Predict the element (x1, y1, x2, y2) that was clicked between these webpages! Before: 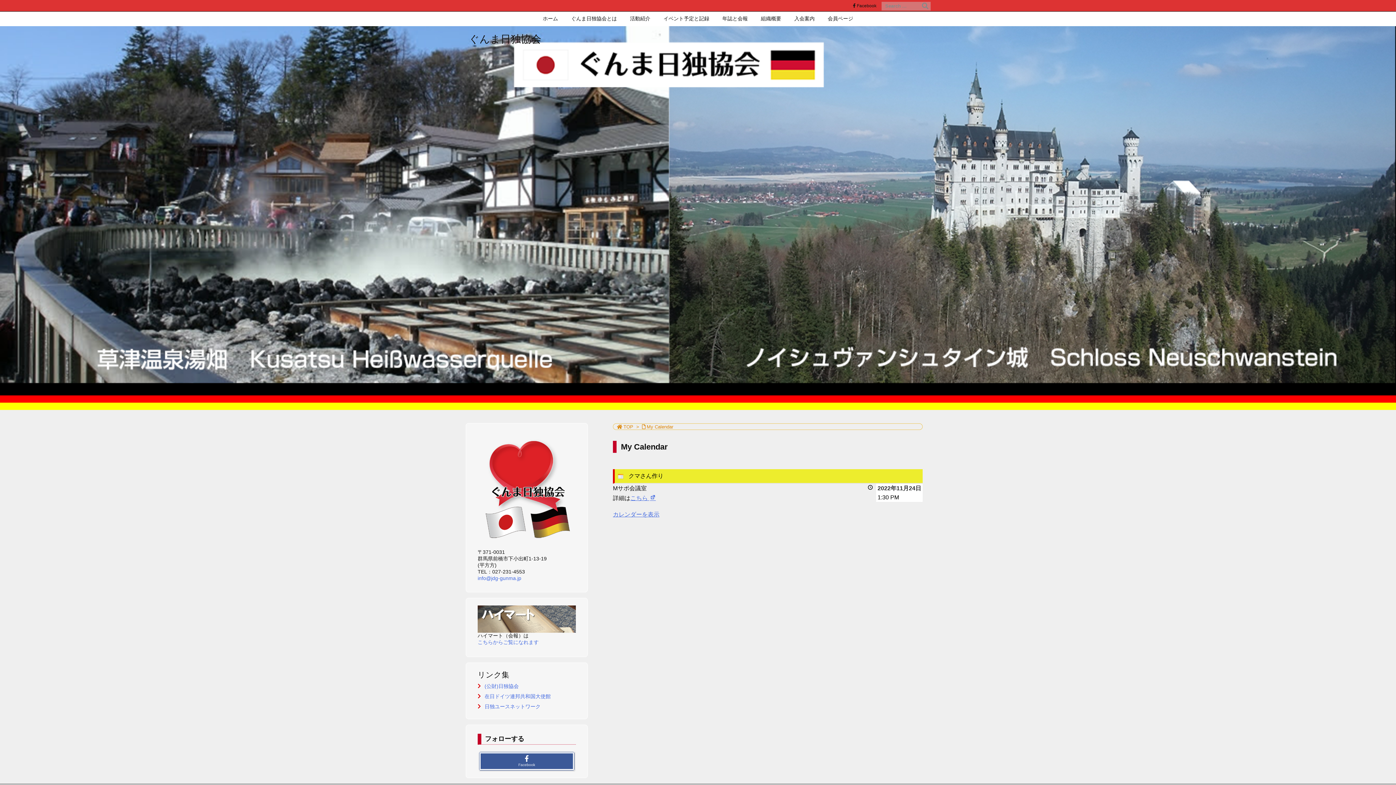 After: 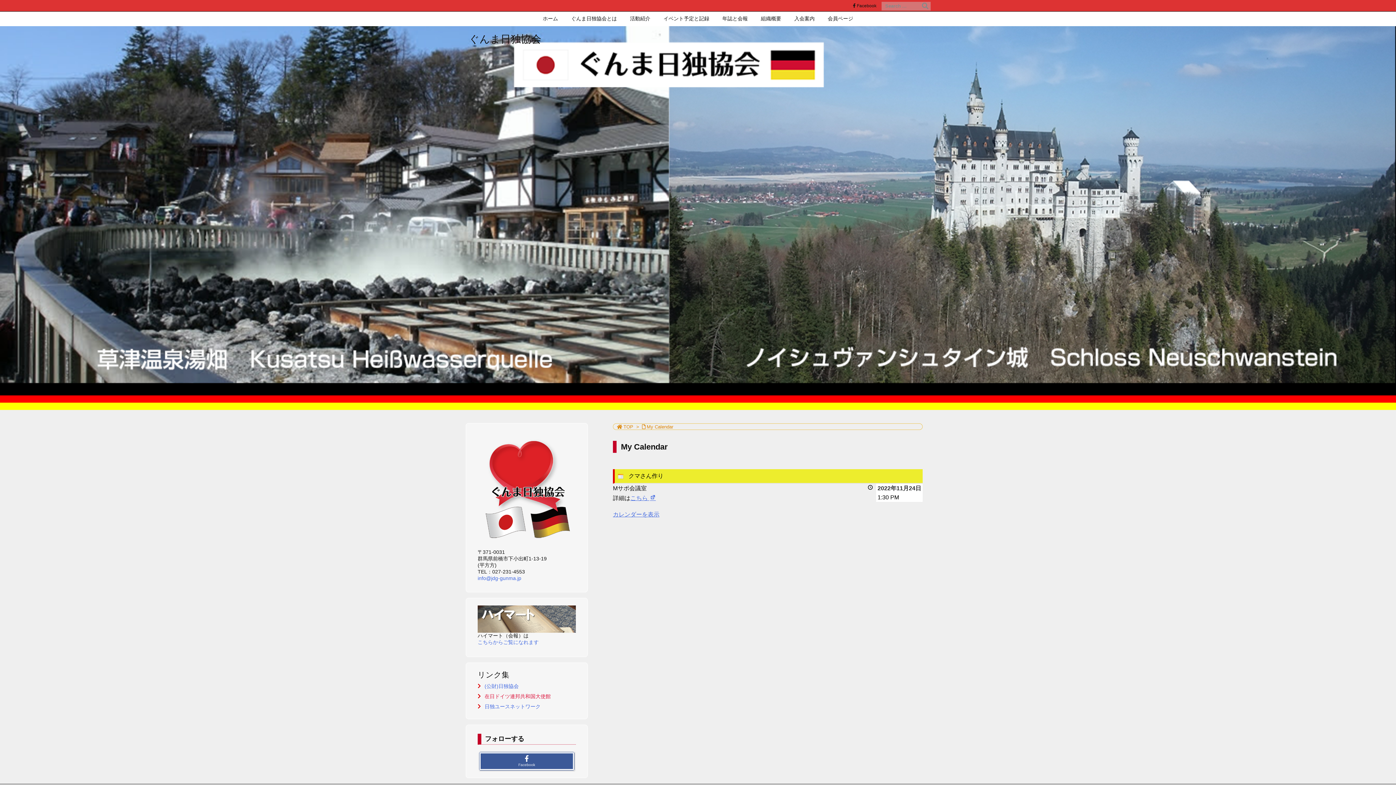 Action: label: 在日ドイツ連邦共和国大使館 bbox: (484, 693, 550, 699)